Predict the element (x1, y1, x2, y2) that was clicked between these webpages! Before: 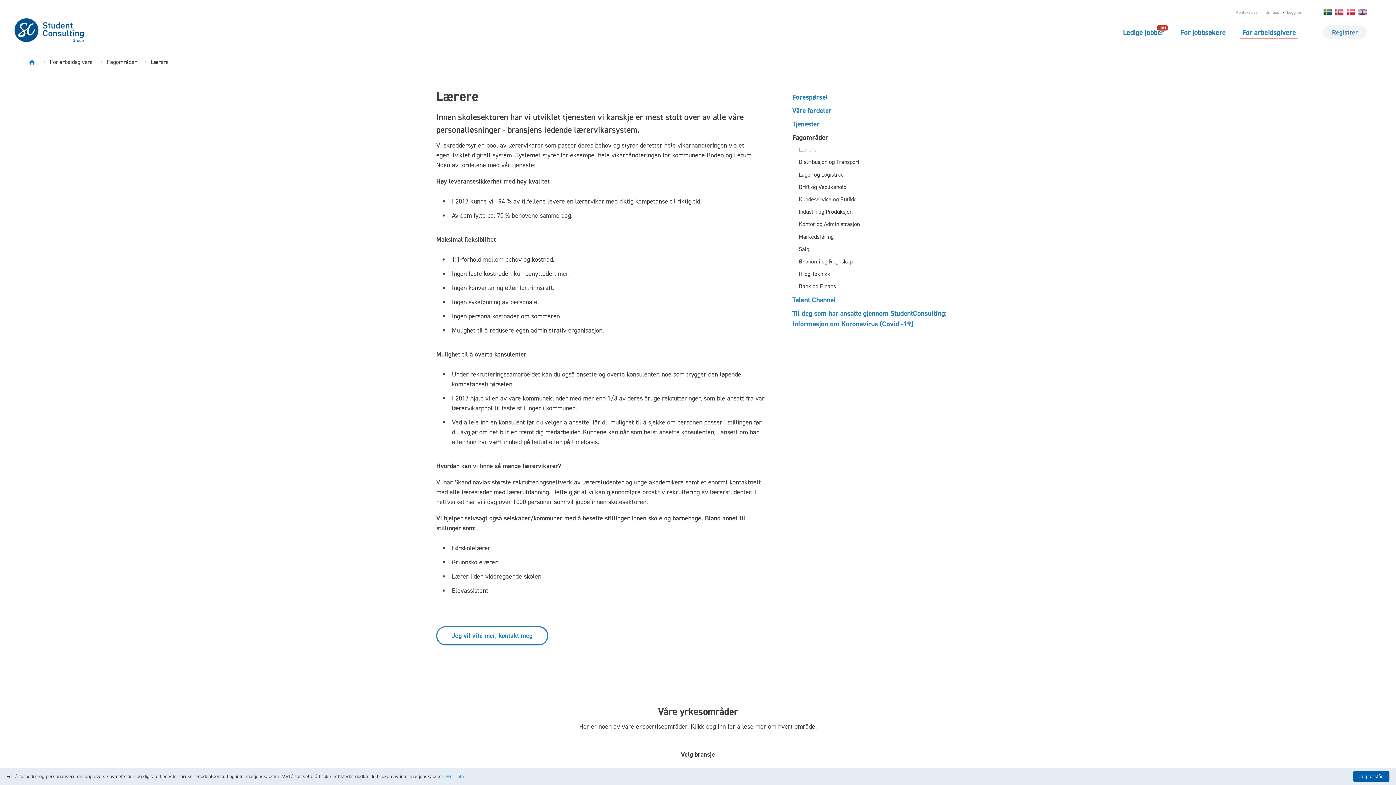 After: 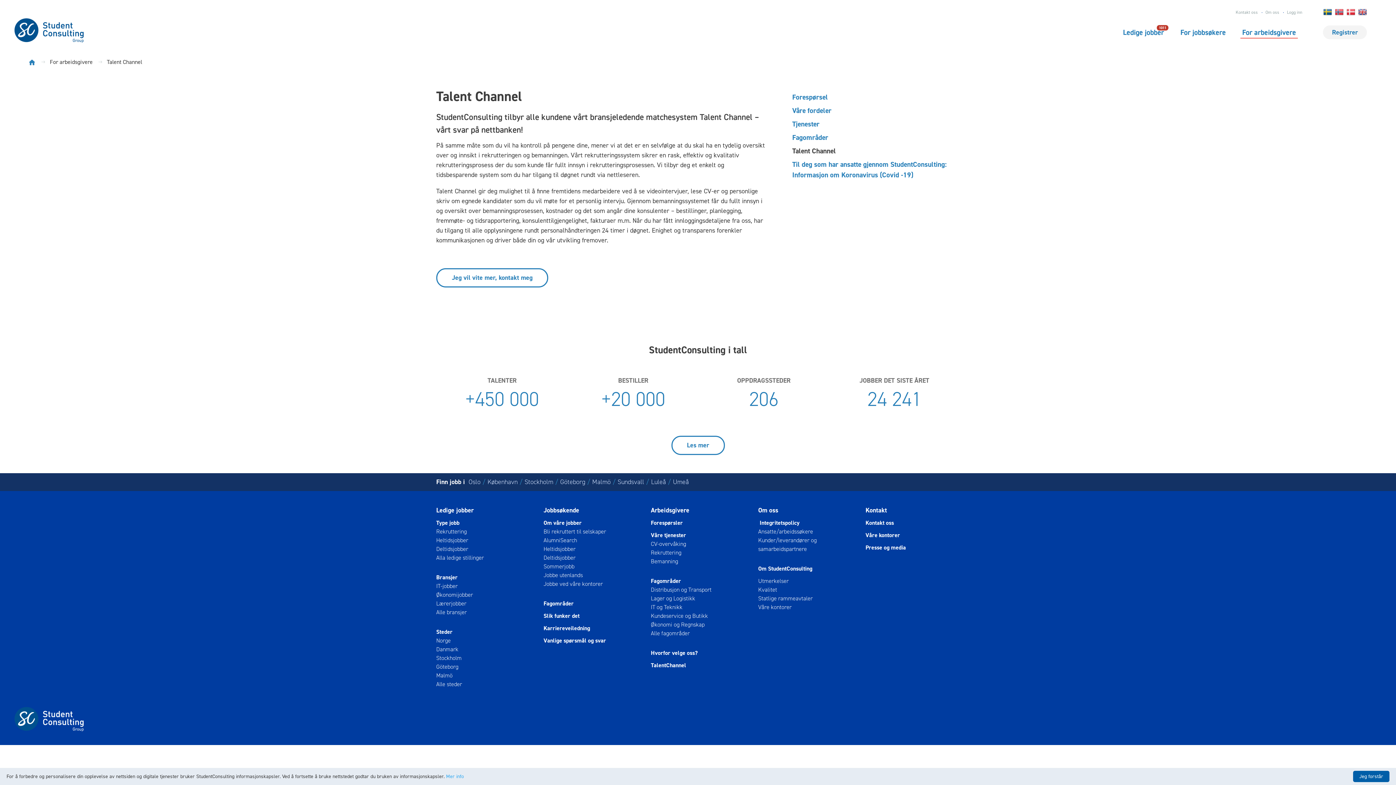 Action: bbox: (792, 295, 960, 305) label: Talent Channel